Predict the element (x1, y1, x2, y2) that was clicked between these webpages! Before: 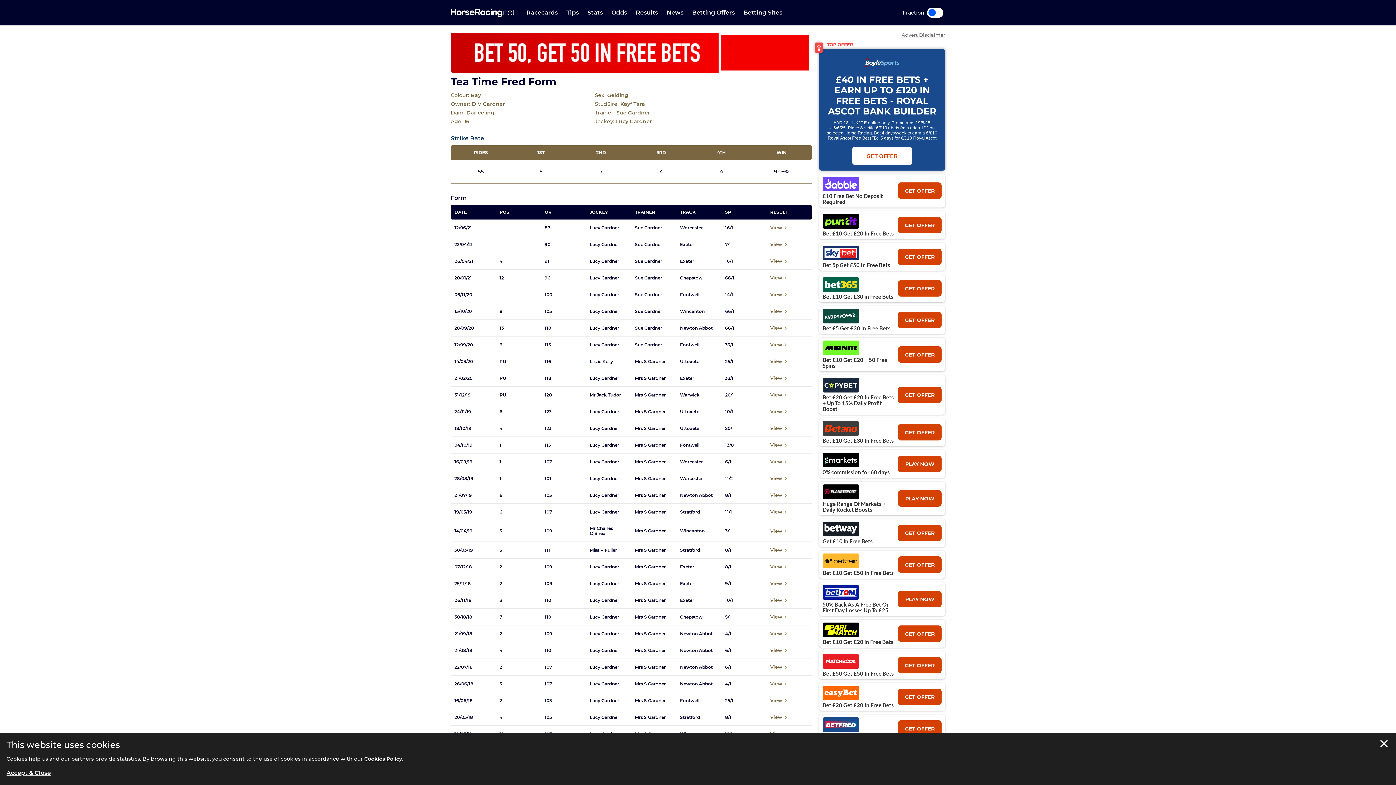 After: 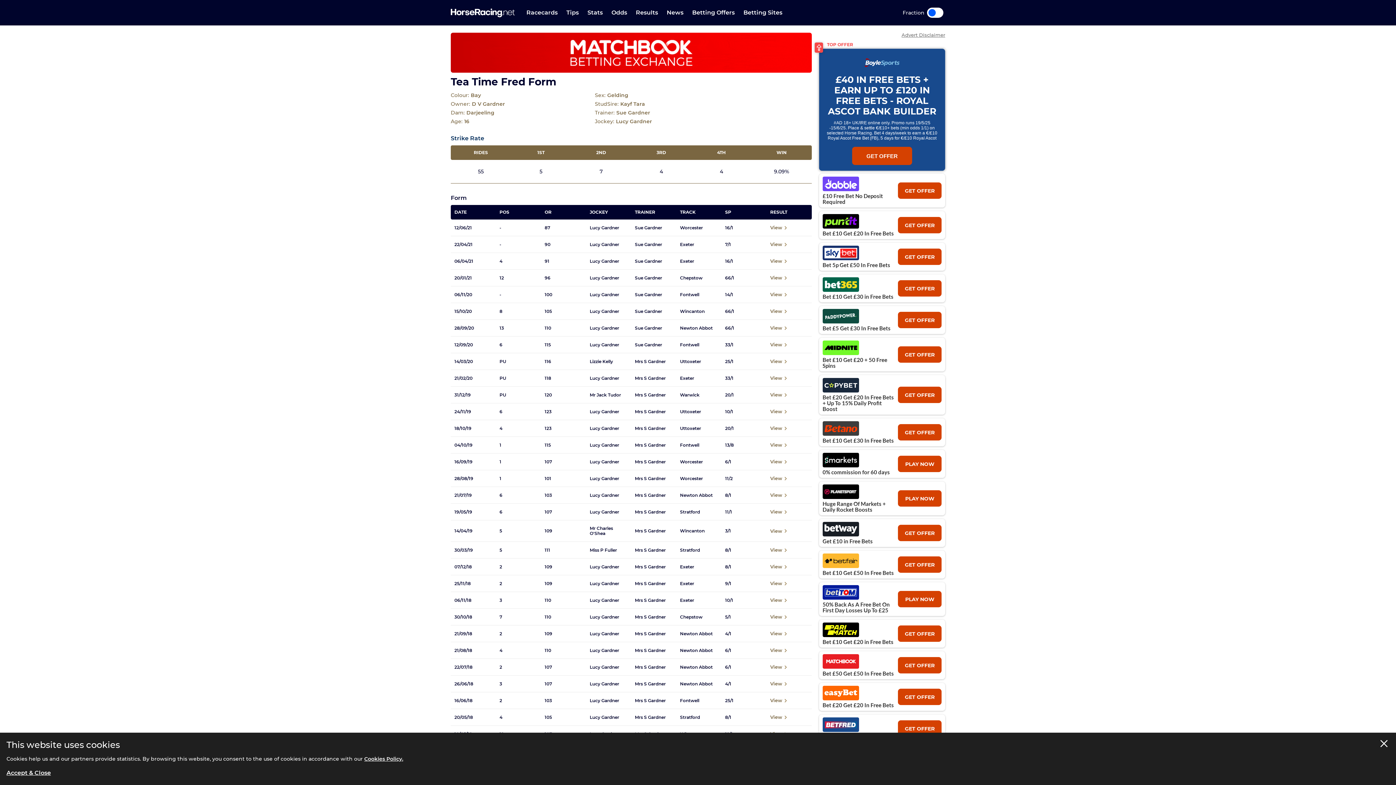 Action: bbox: (852, 146, 912, 165) label: GET OFFER